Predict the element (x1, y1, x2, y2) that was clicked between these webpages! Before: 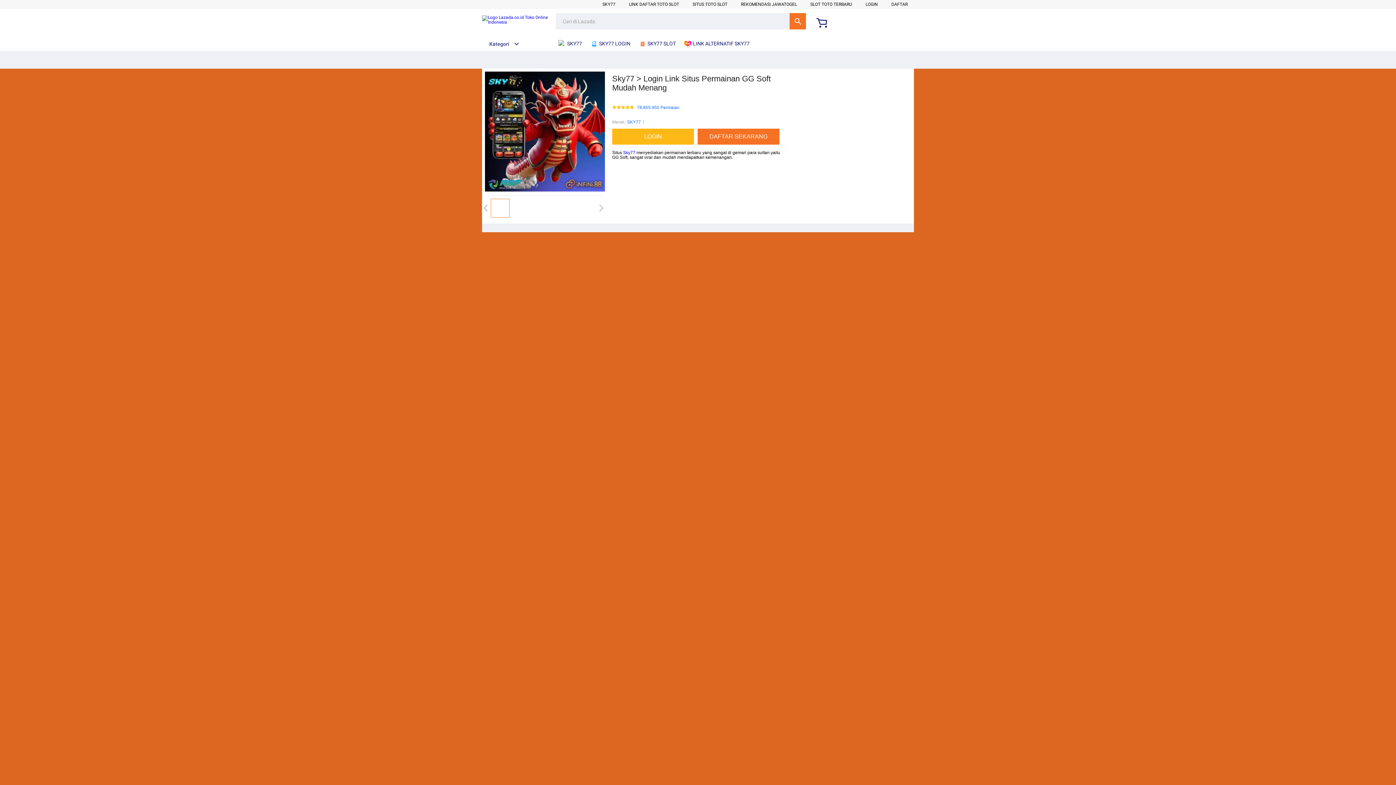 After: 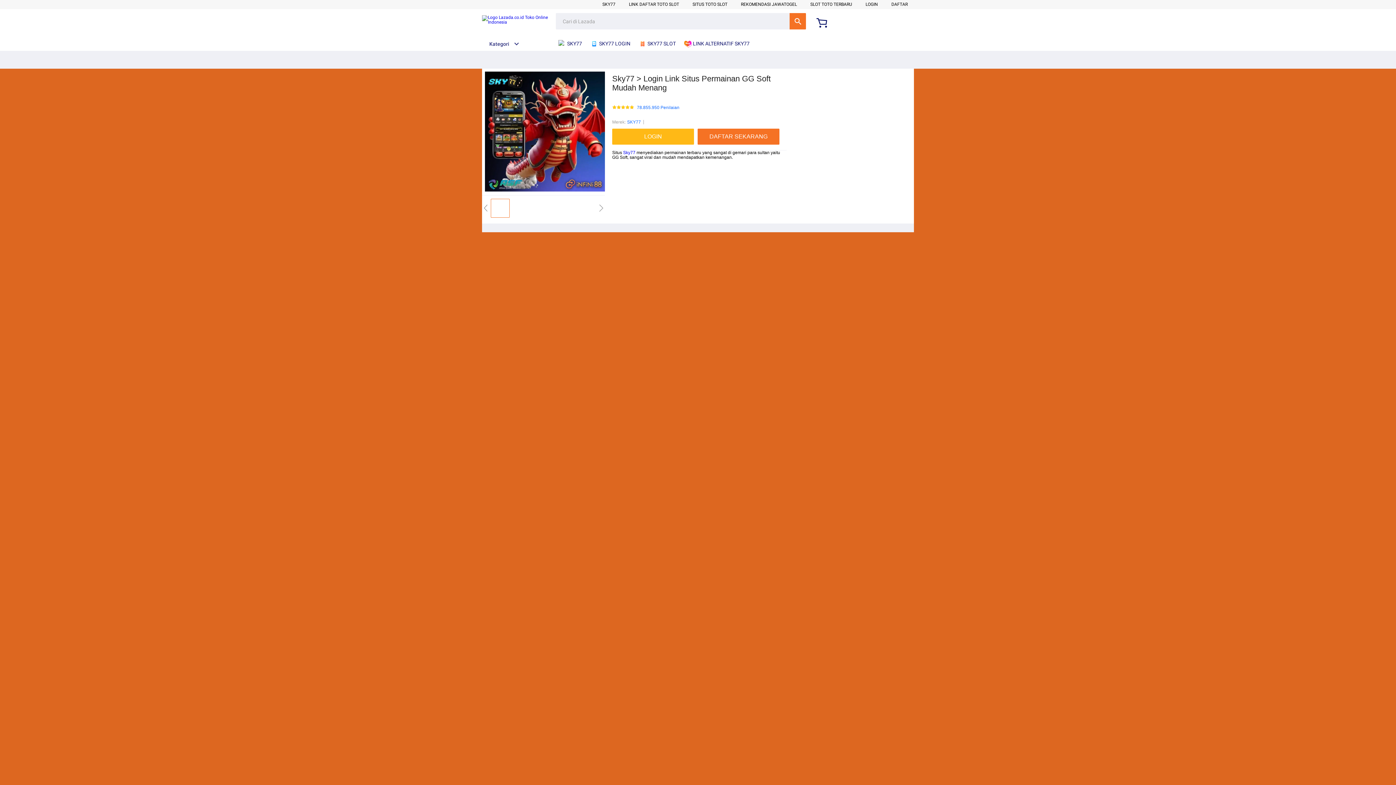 Action: bbox: (590, 36, 634, 50) label:  SKY77 LOGIN